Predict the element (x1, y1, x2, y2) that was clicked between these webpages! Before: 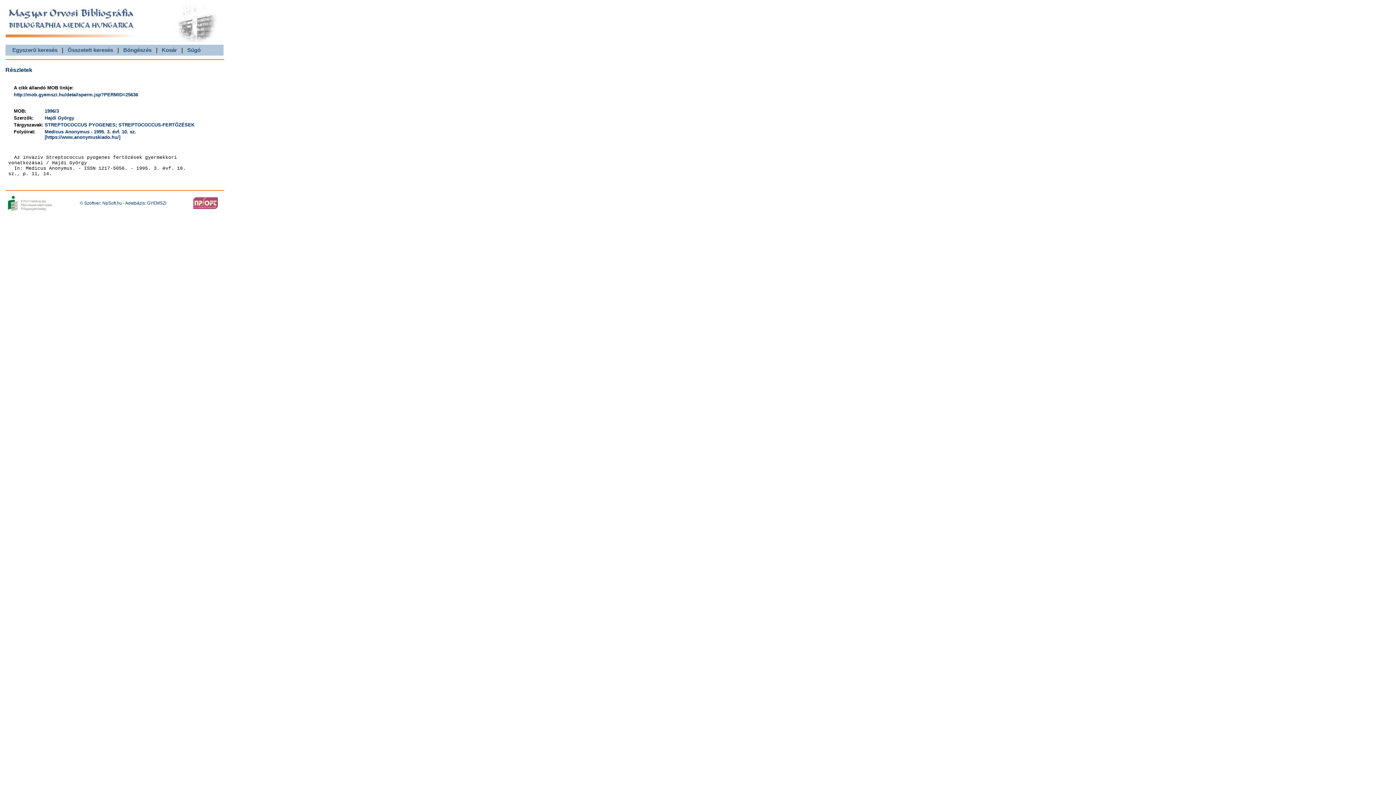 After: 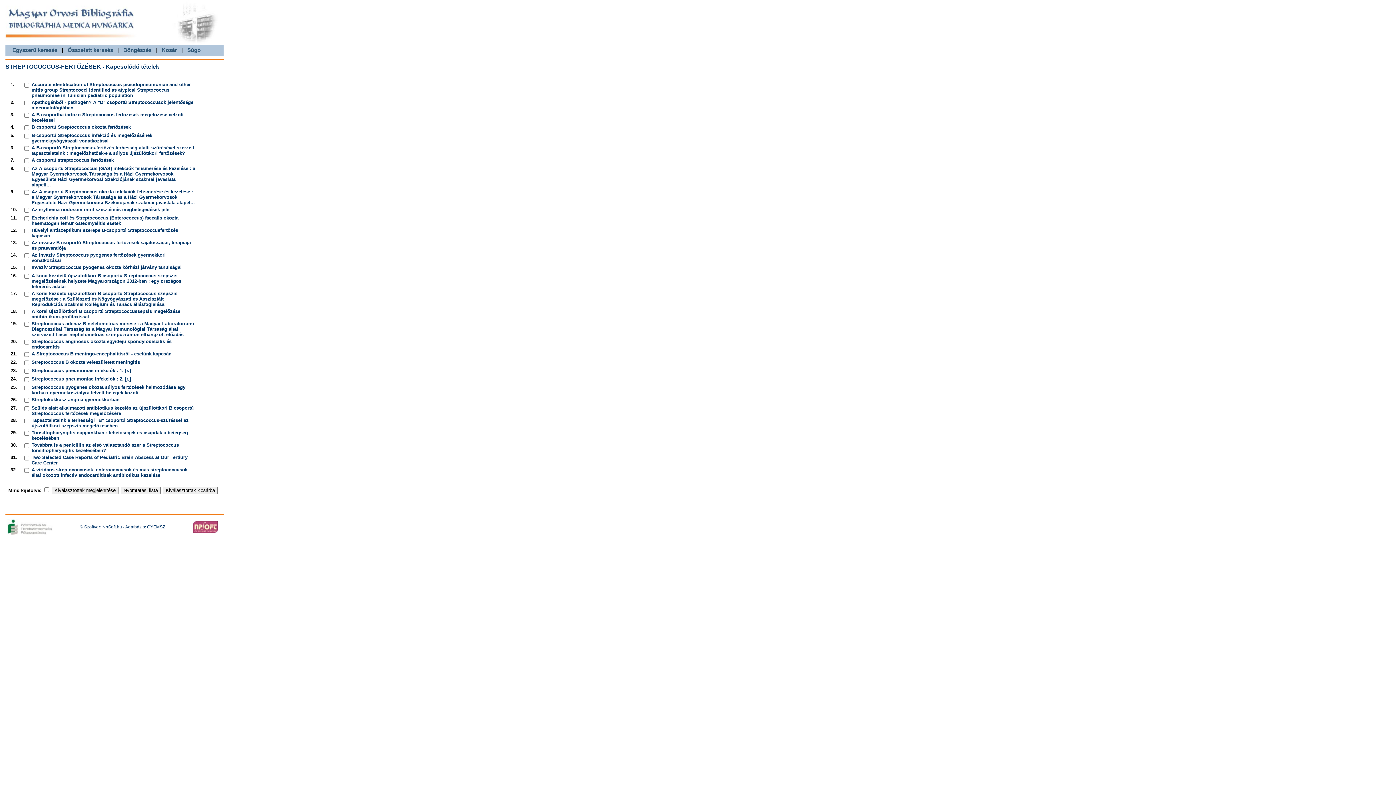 Action: bbox: (118, 122, 194, 127) label: STREPTOCOCCUS-FERTŐZÉSEK